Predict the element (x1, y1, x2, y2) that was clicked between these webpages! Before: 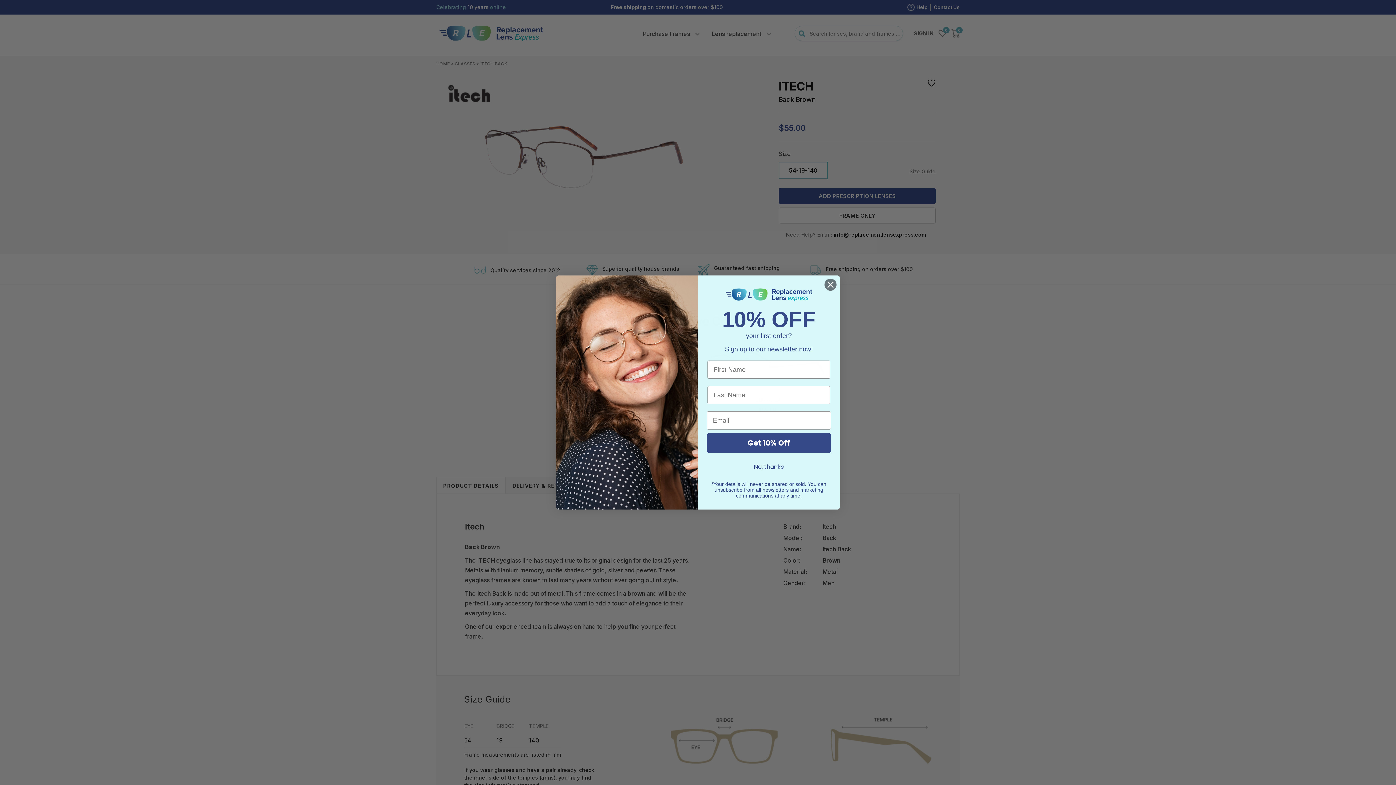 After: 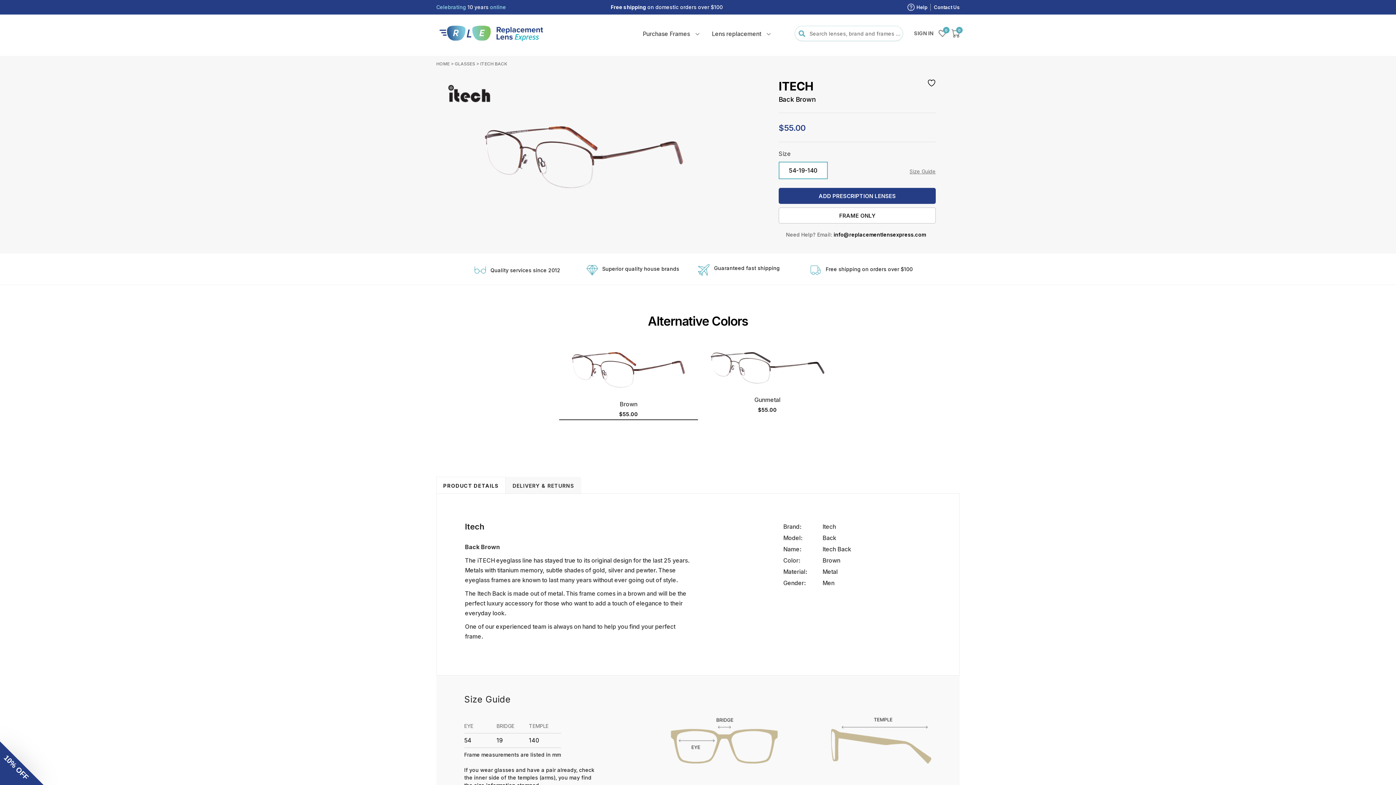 Action: bbox: (824, 278, 837, 291) label: Close dialog